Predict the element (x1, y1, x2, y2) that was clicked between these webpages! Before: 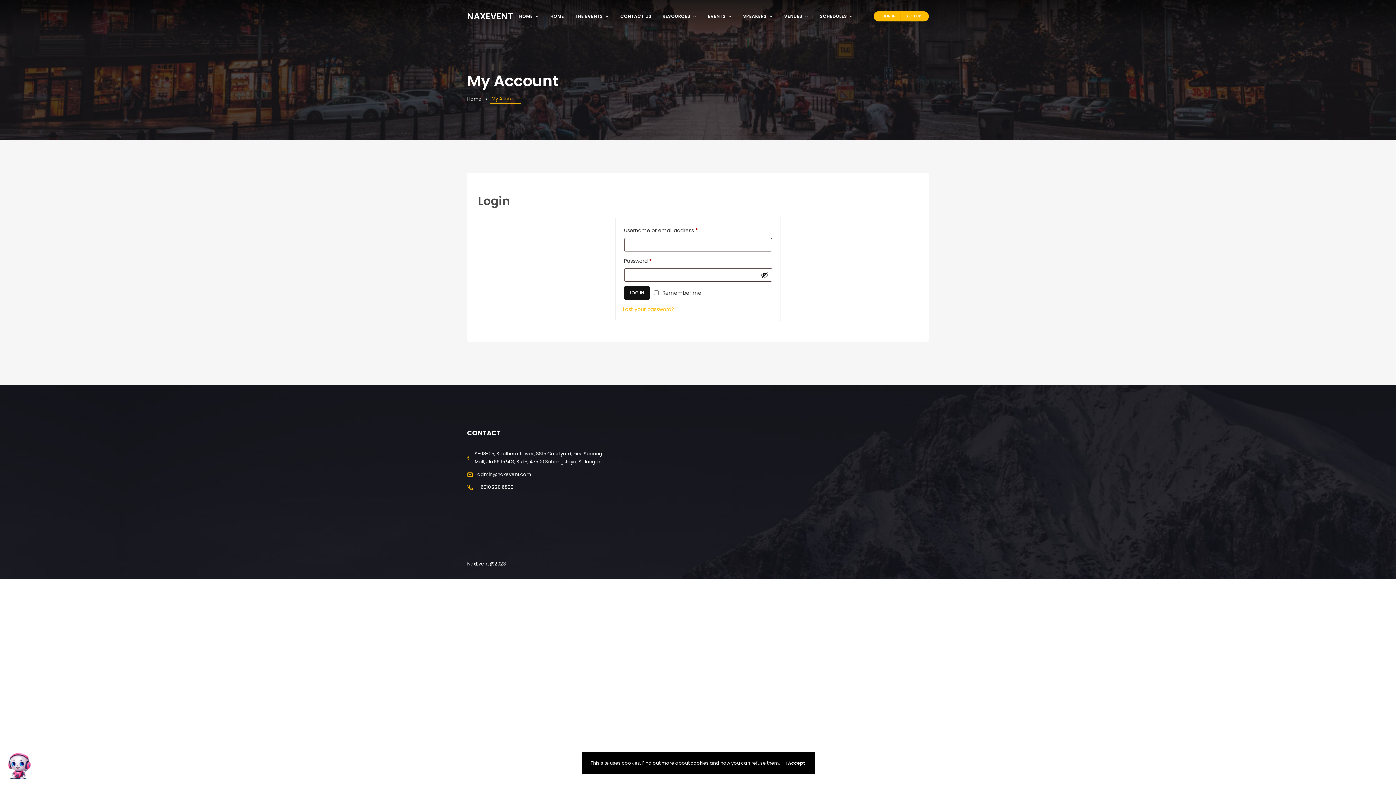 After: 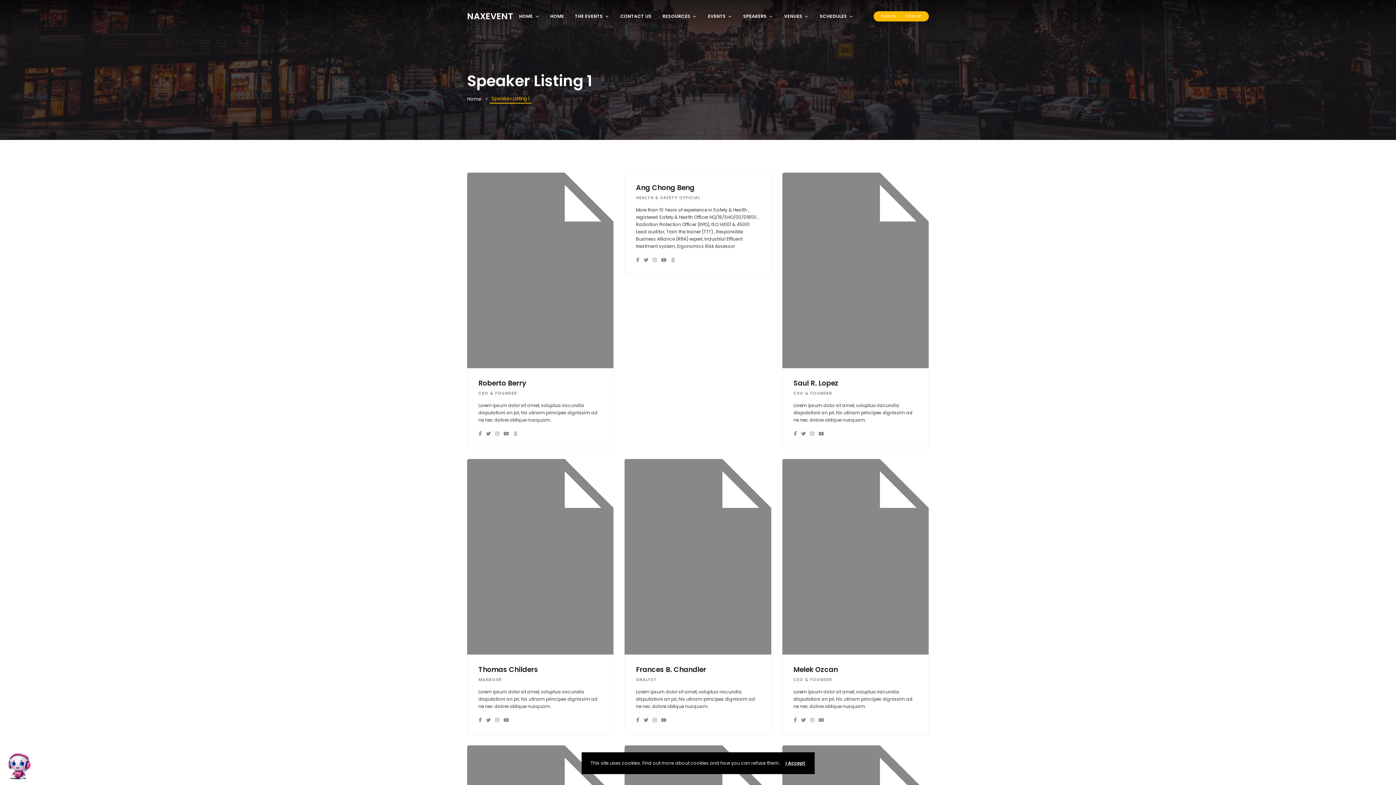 Action: label: SPEAKERS bbox: (737, 9, 778, 23)